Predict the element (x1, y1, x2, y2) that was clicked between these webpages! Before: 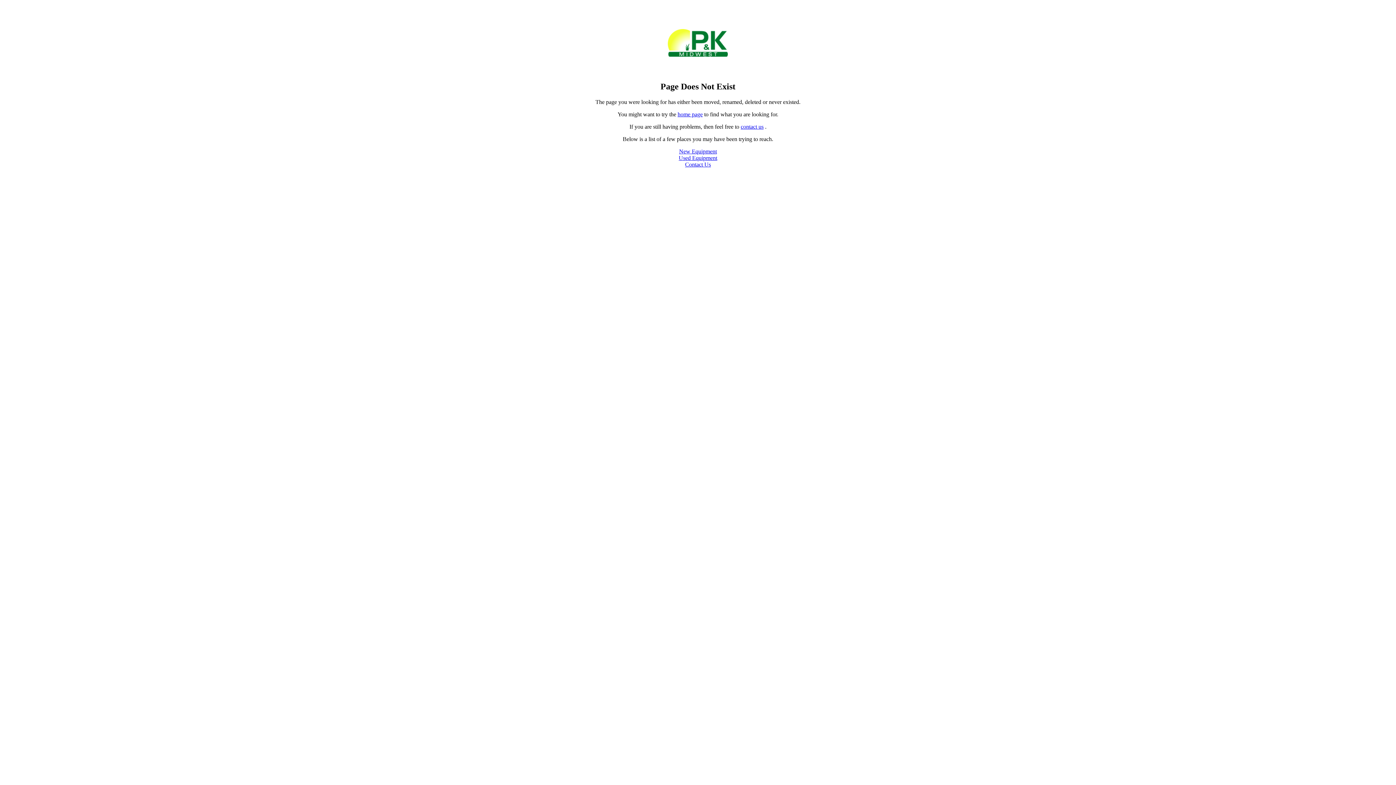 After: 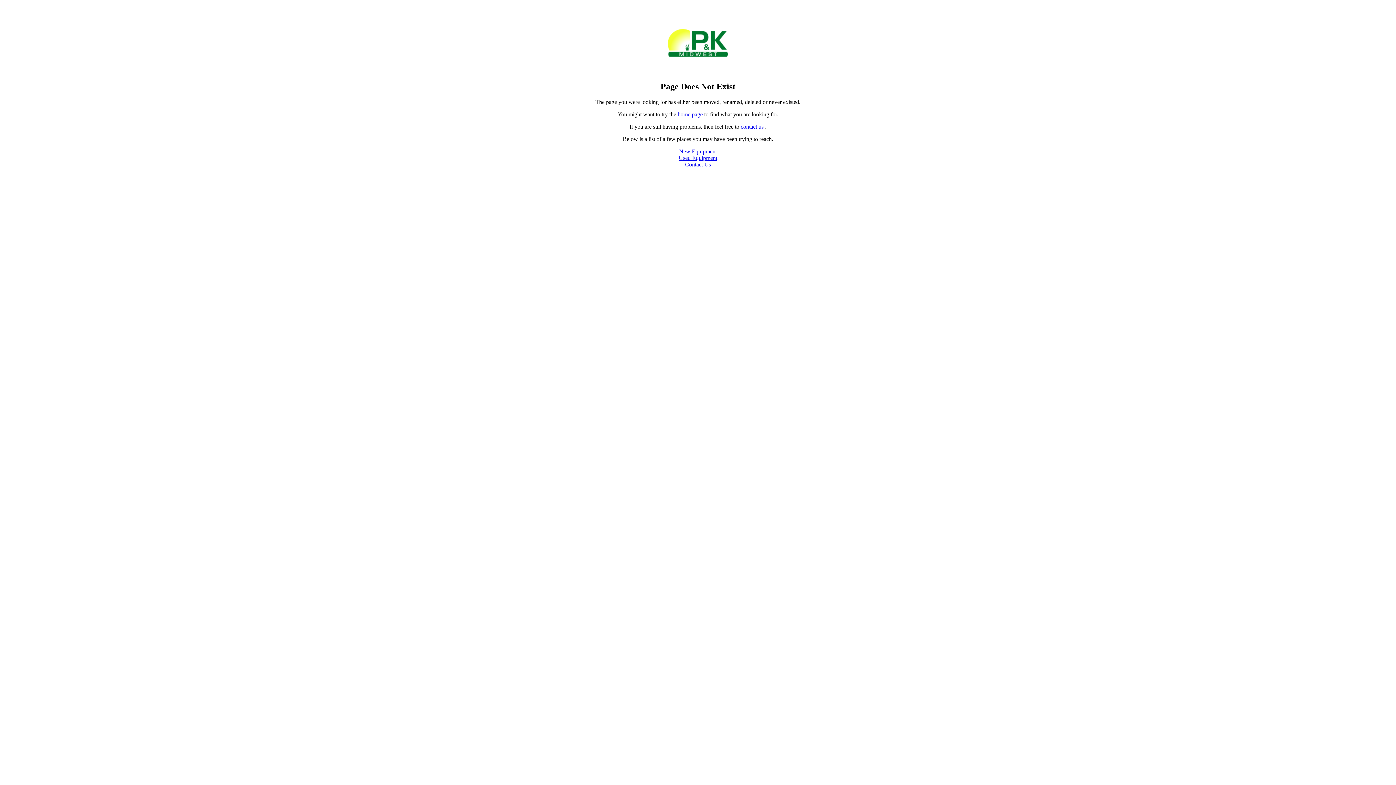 Action: bbox: (685, 161, 711, 167) label: Contact Us